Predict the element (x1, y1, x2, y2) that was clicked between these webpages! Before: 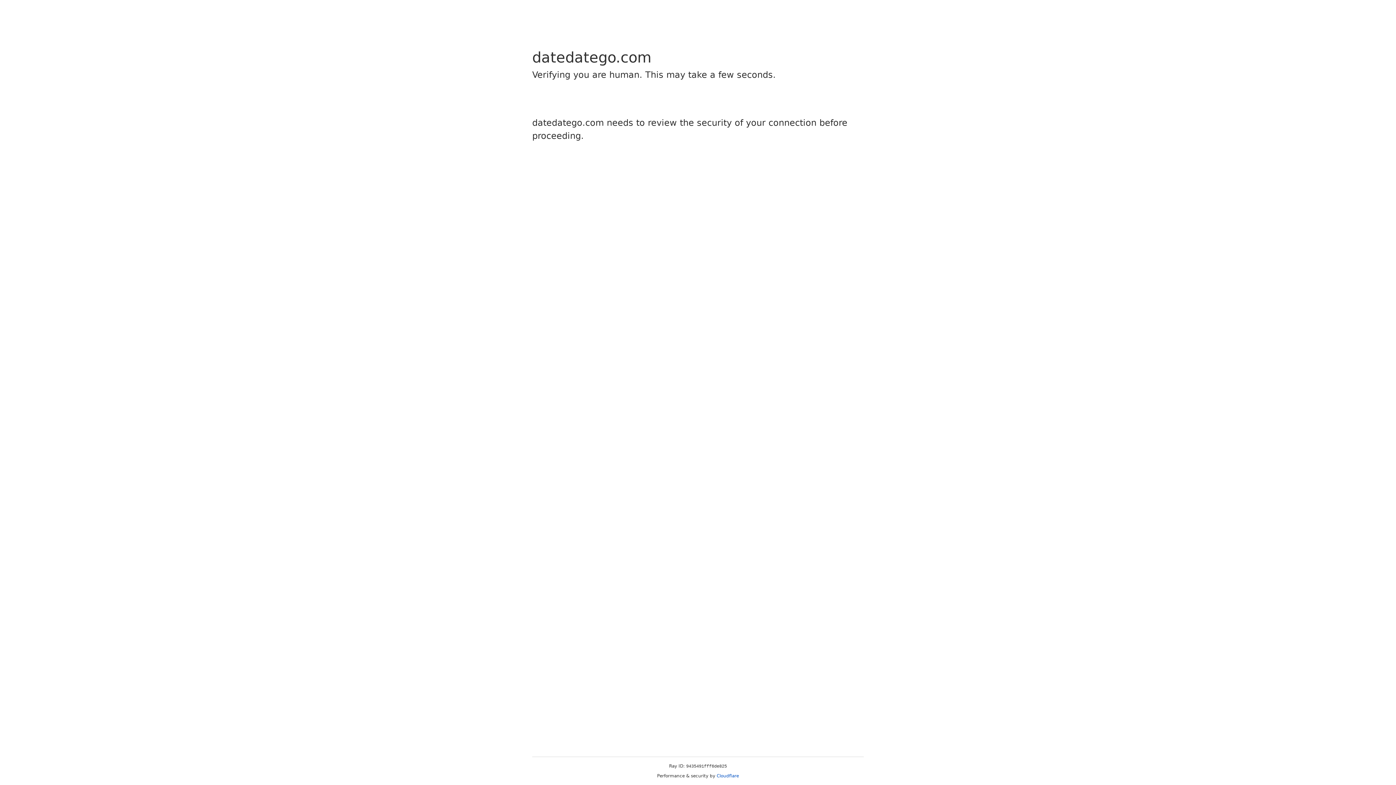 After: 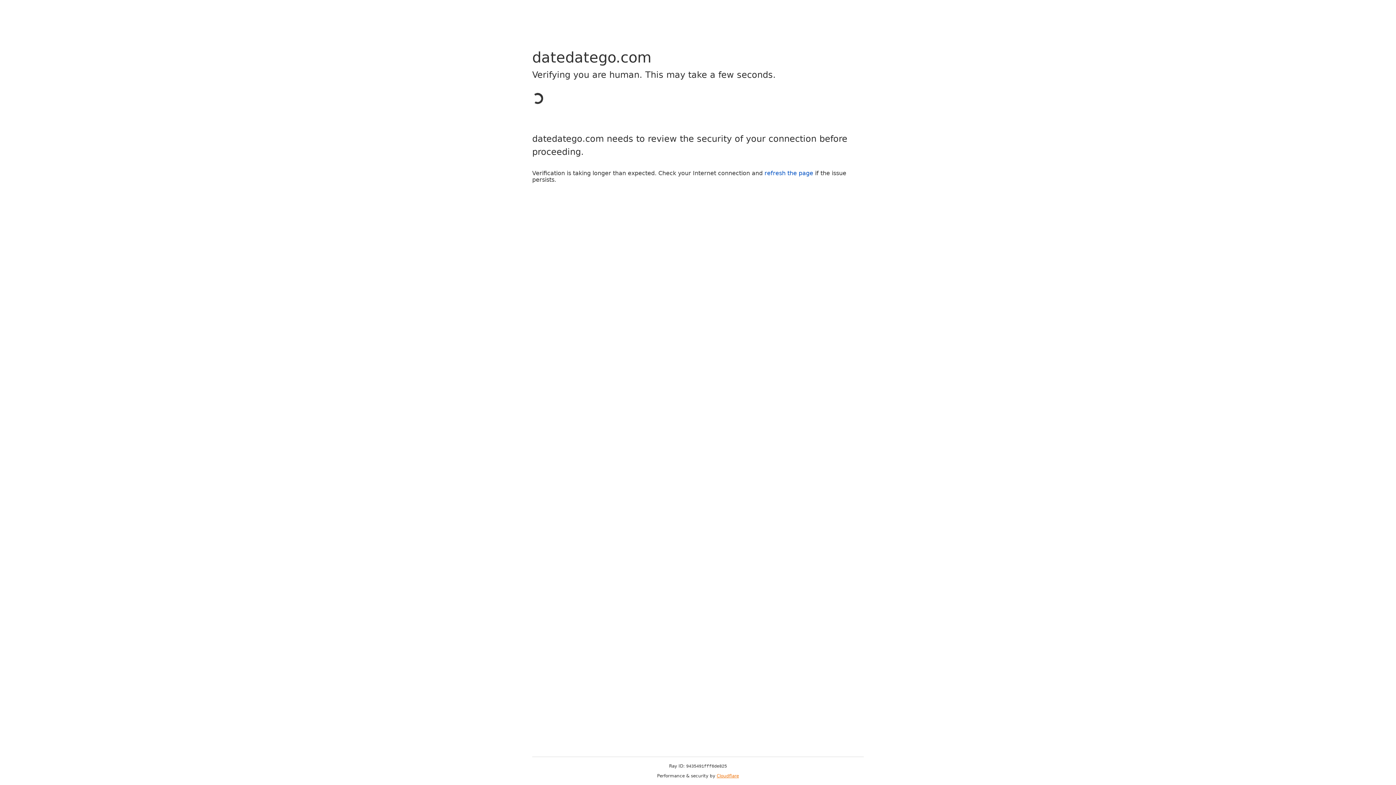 Action: label: Cloudflare bbox: (716, 773, 739, 778)